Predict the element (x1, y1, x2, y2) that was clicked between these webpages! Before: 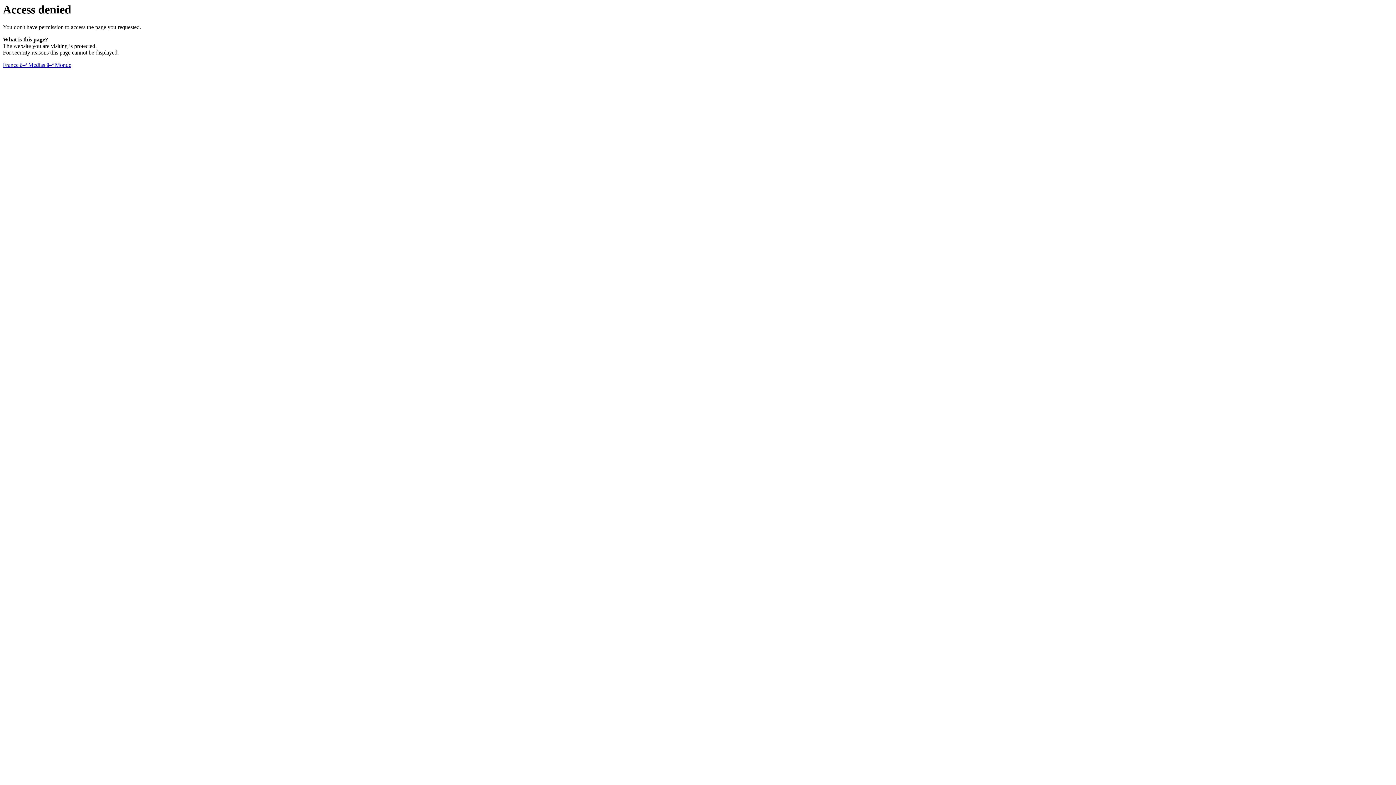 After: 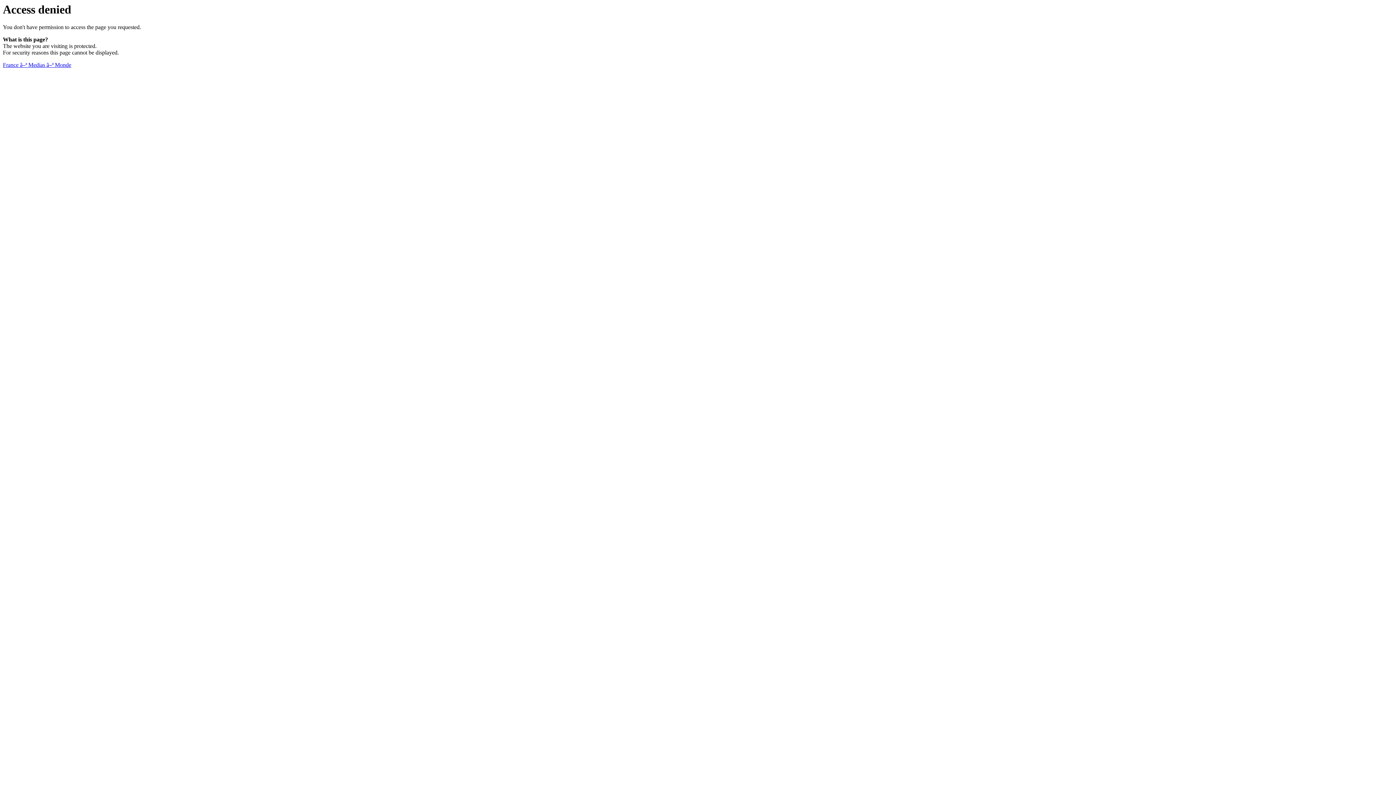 Action: label: France â–ª Medias â–ª Monde bbox: (2, 61, 71, 68)